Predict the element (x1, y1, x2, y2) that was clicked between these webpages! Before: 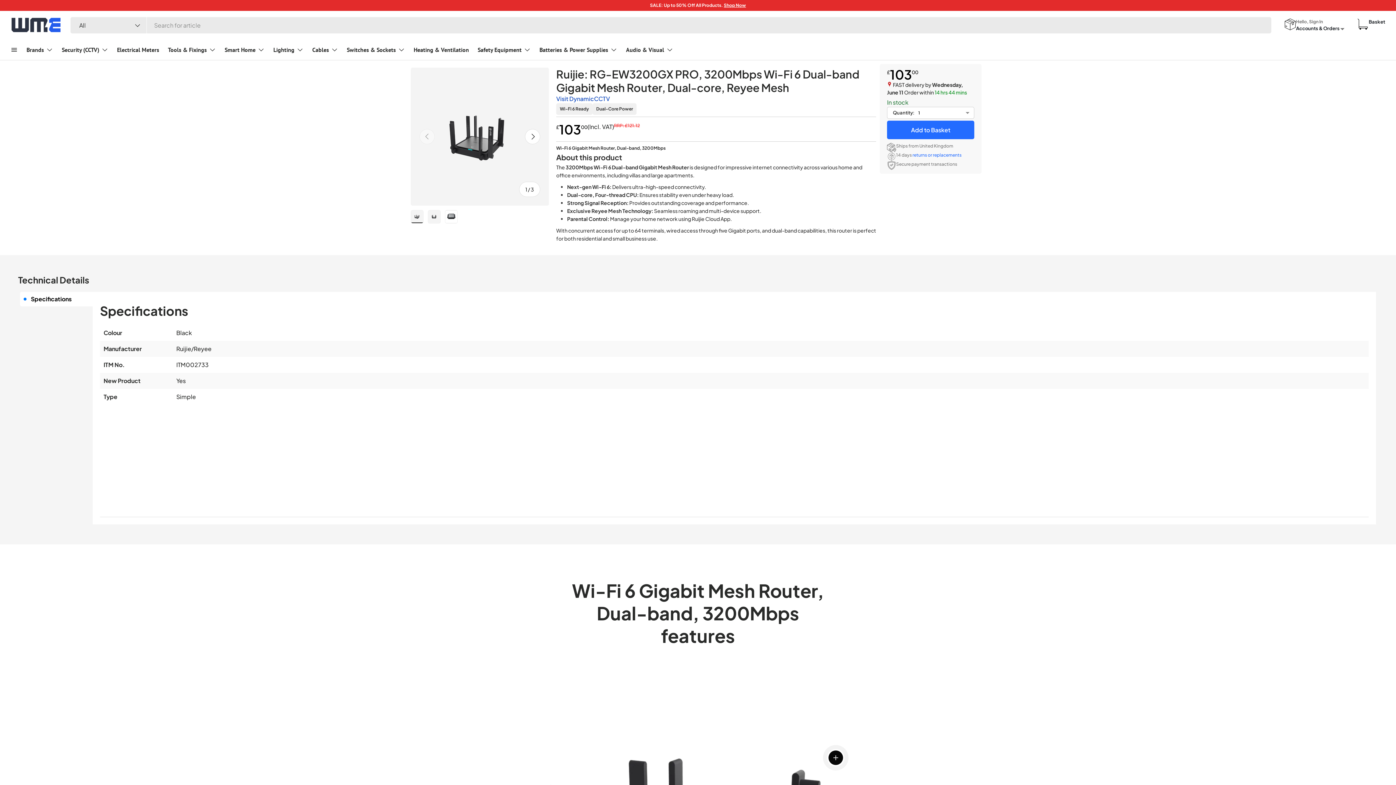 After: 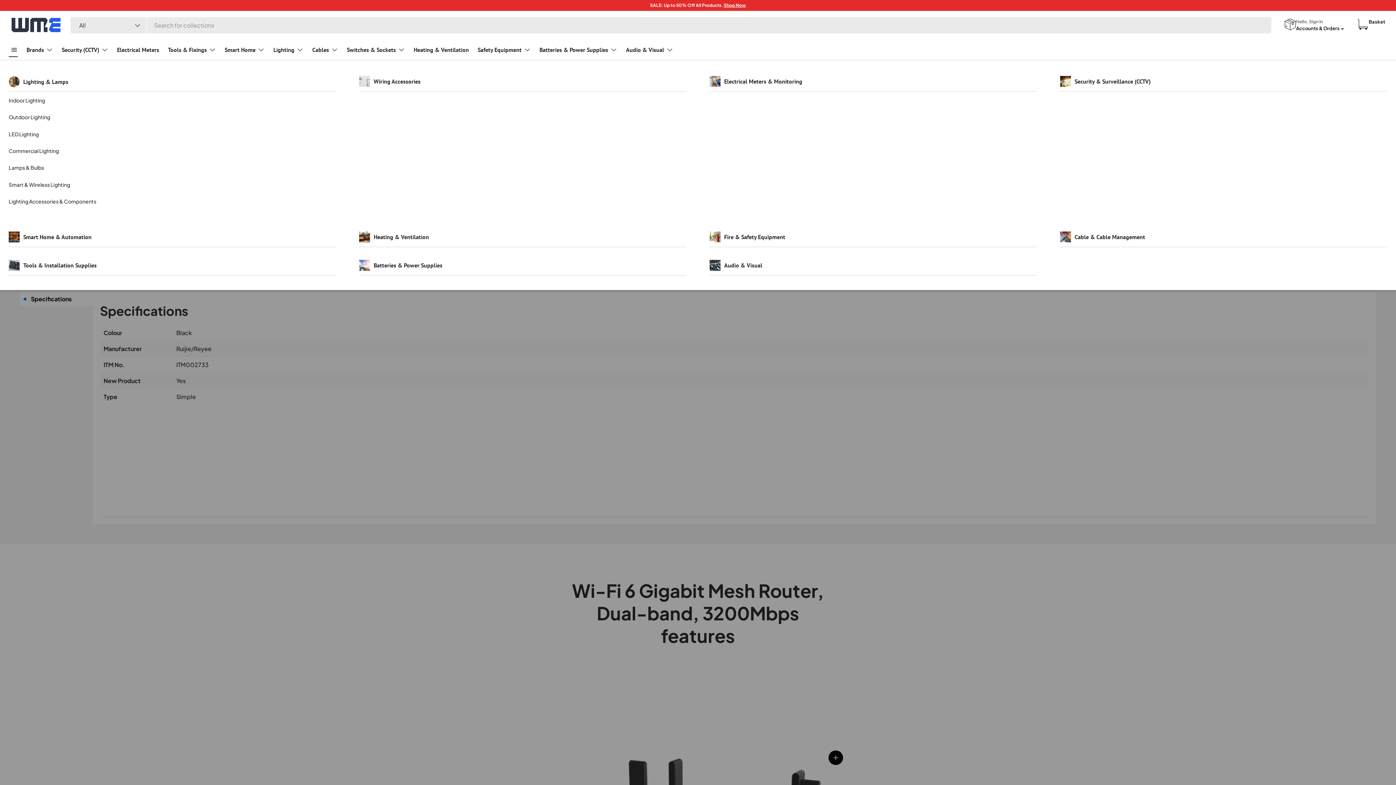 Action: bbox: (8, 42, 17, 56)